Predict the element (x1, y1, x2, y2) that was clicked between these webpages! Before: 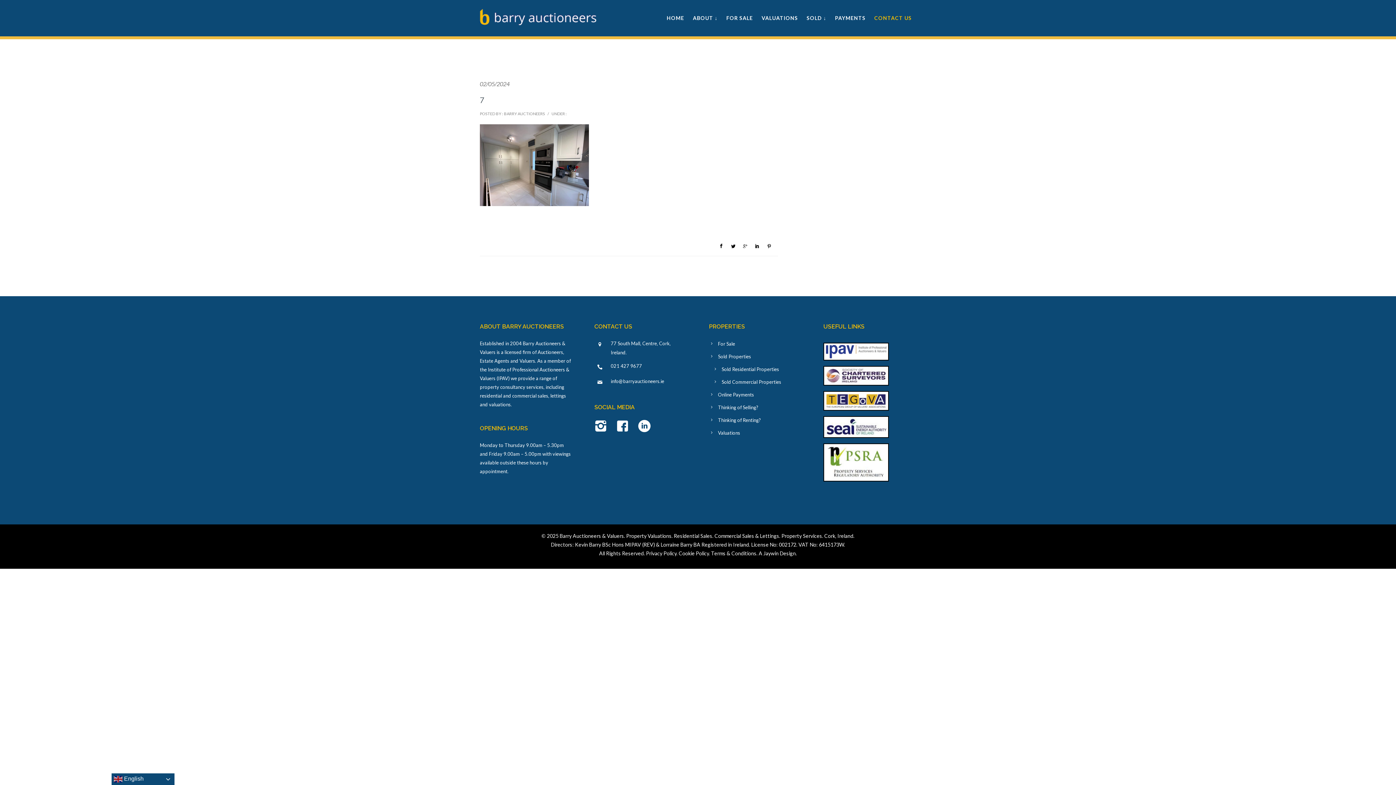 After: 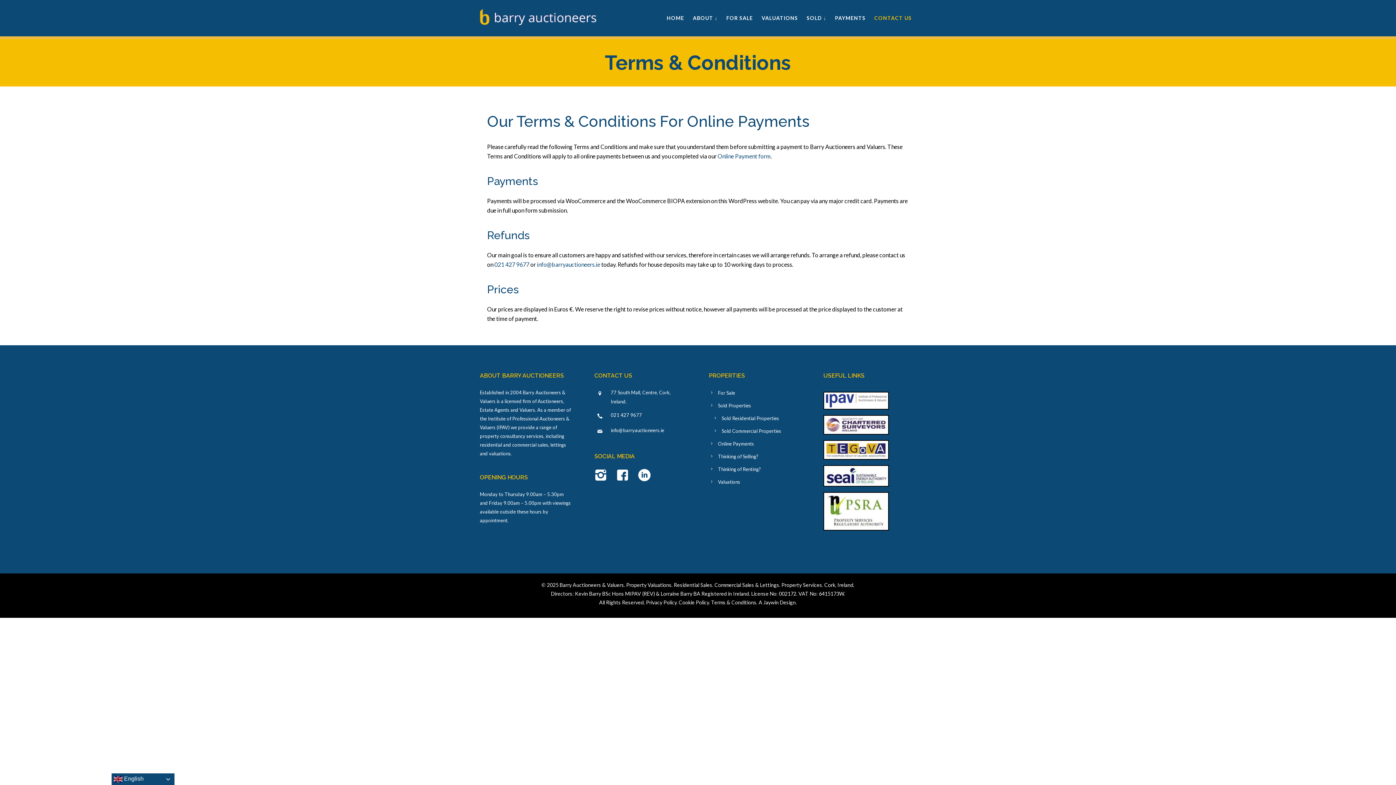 Action: label: Terms & Conditions bbox: (711, 550, 756, 556)